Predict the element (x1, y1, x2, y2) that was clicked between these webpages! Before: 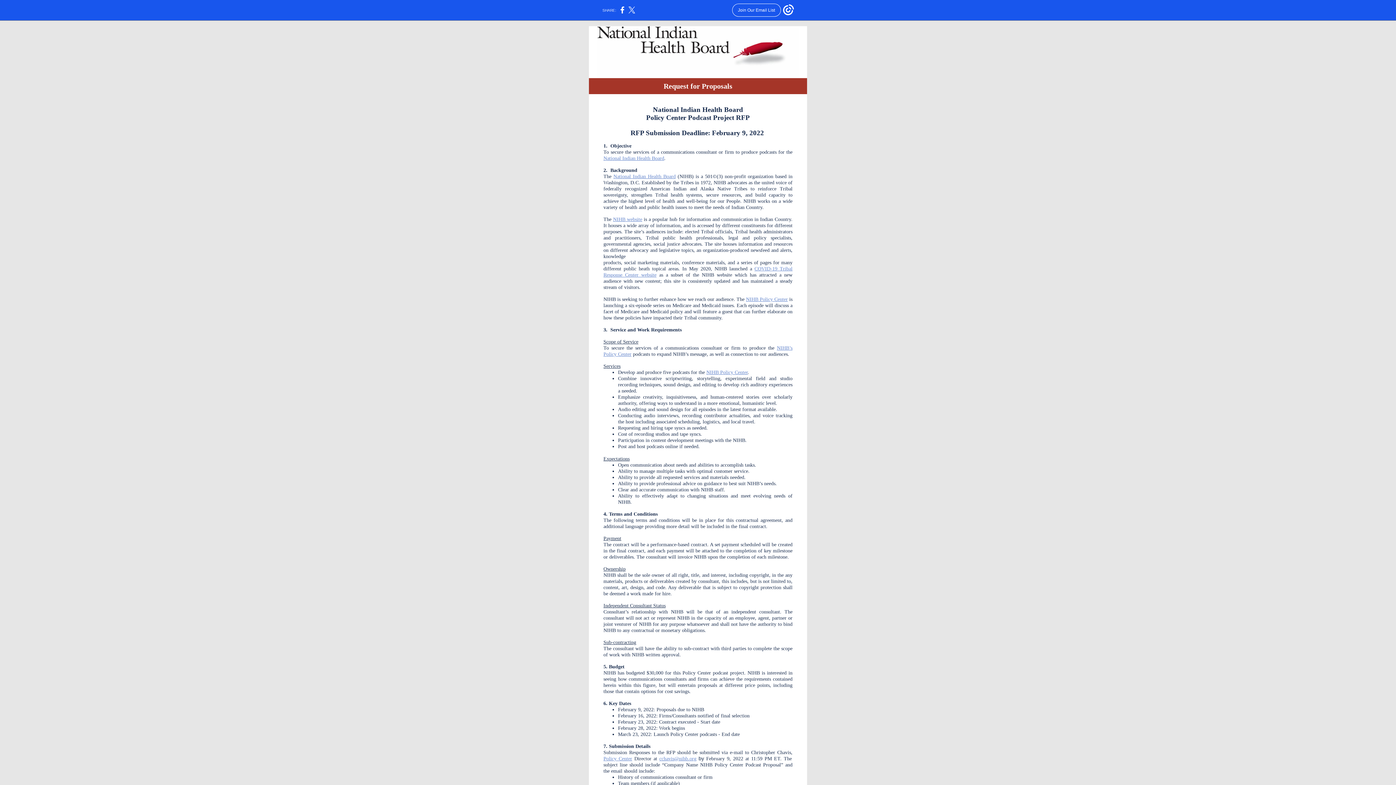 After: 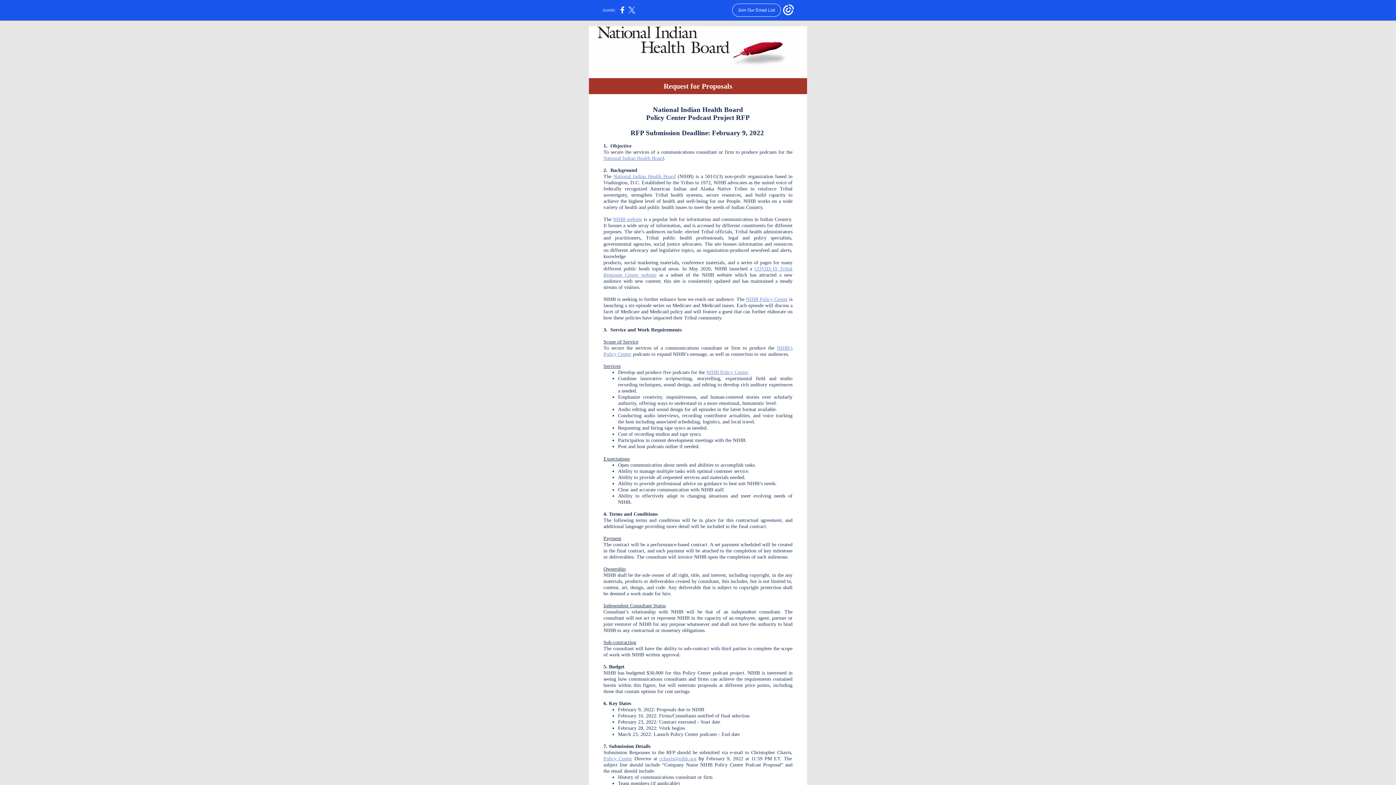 Action: label: NIHB website bbox: (613, 216, 642, 222)